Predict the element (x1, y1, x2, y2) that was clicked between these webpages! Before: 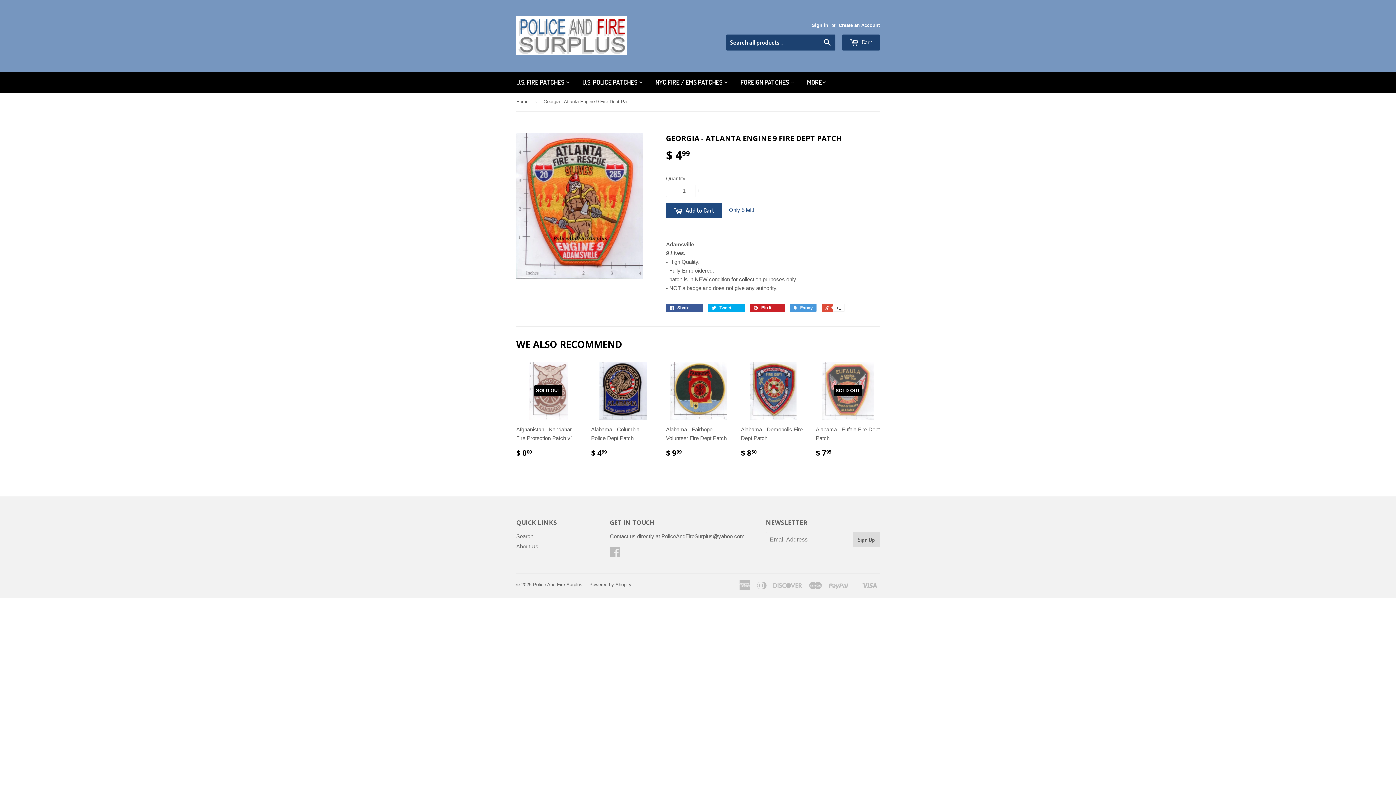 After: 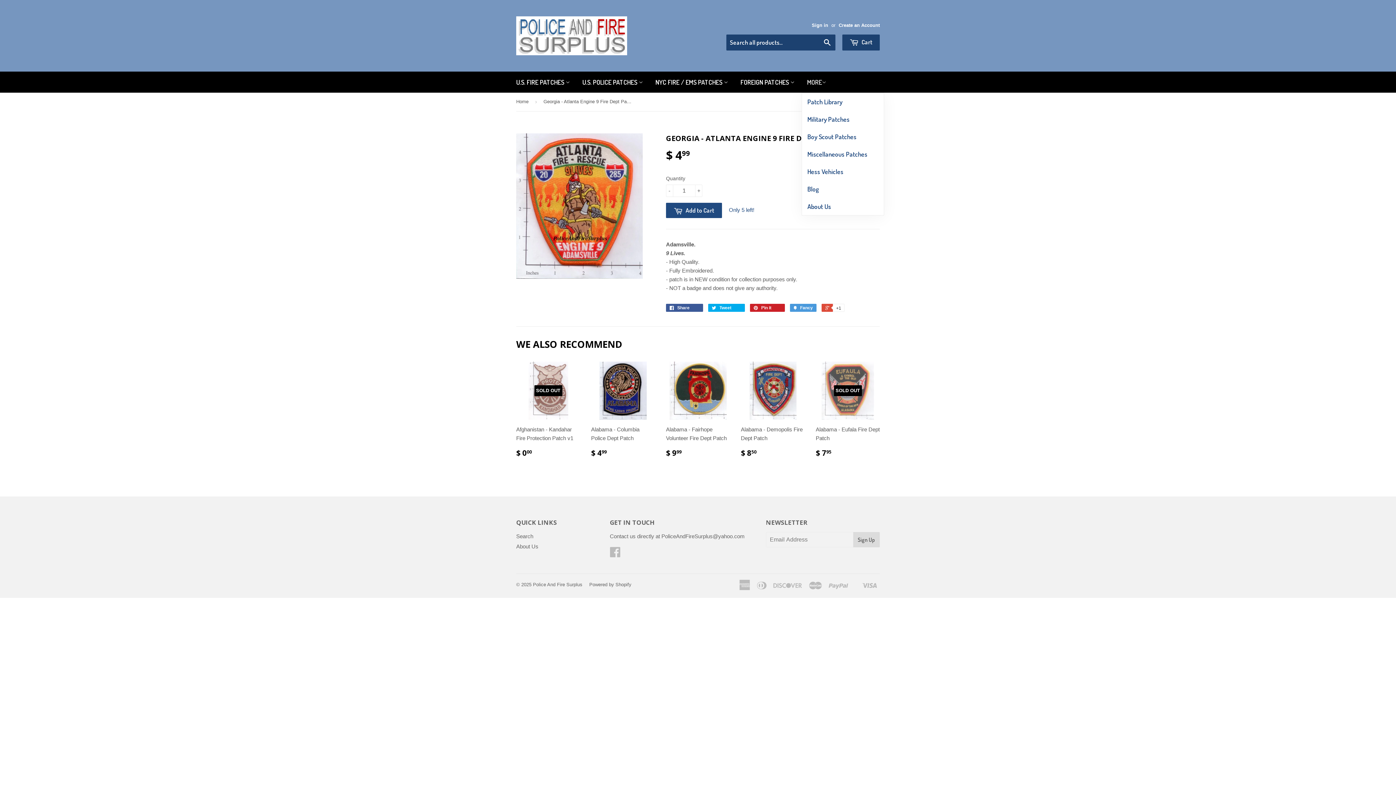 Action: bbox: (801, 71, 832, 92) label: MORE